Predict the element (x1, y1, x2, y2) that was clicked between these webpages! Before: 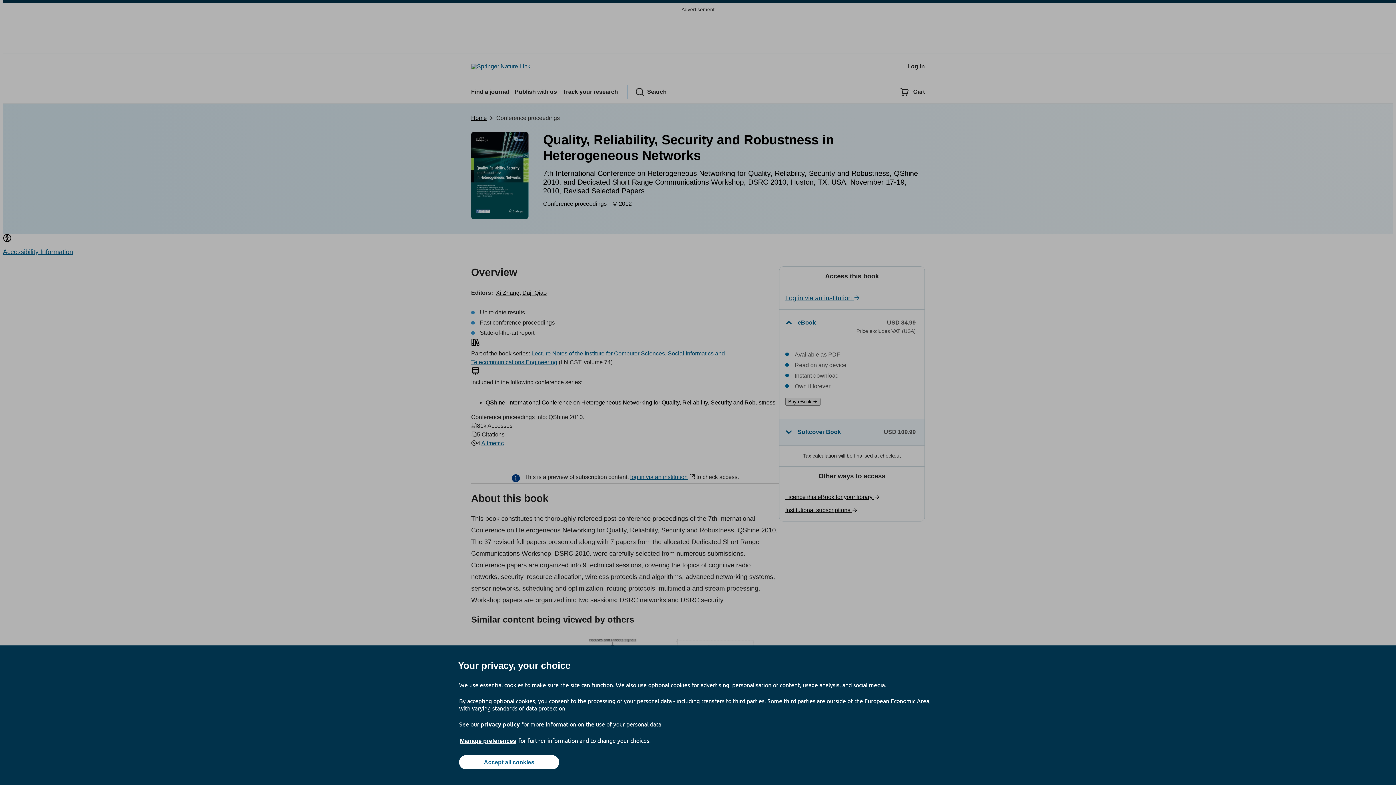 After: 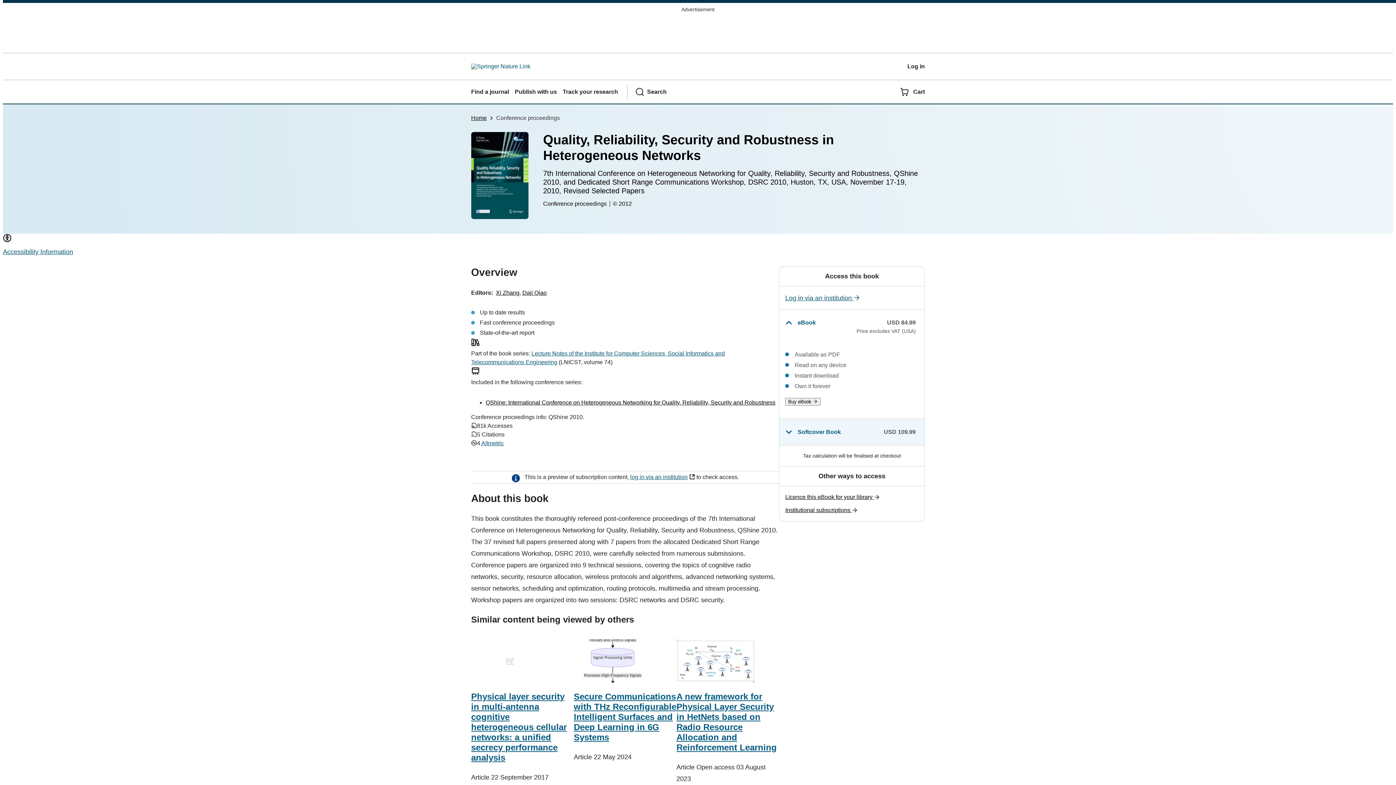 Action: label: Accept all cookies bbox: (459, 755, 559, 769)